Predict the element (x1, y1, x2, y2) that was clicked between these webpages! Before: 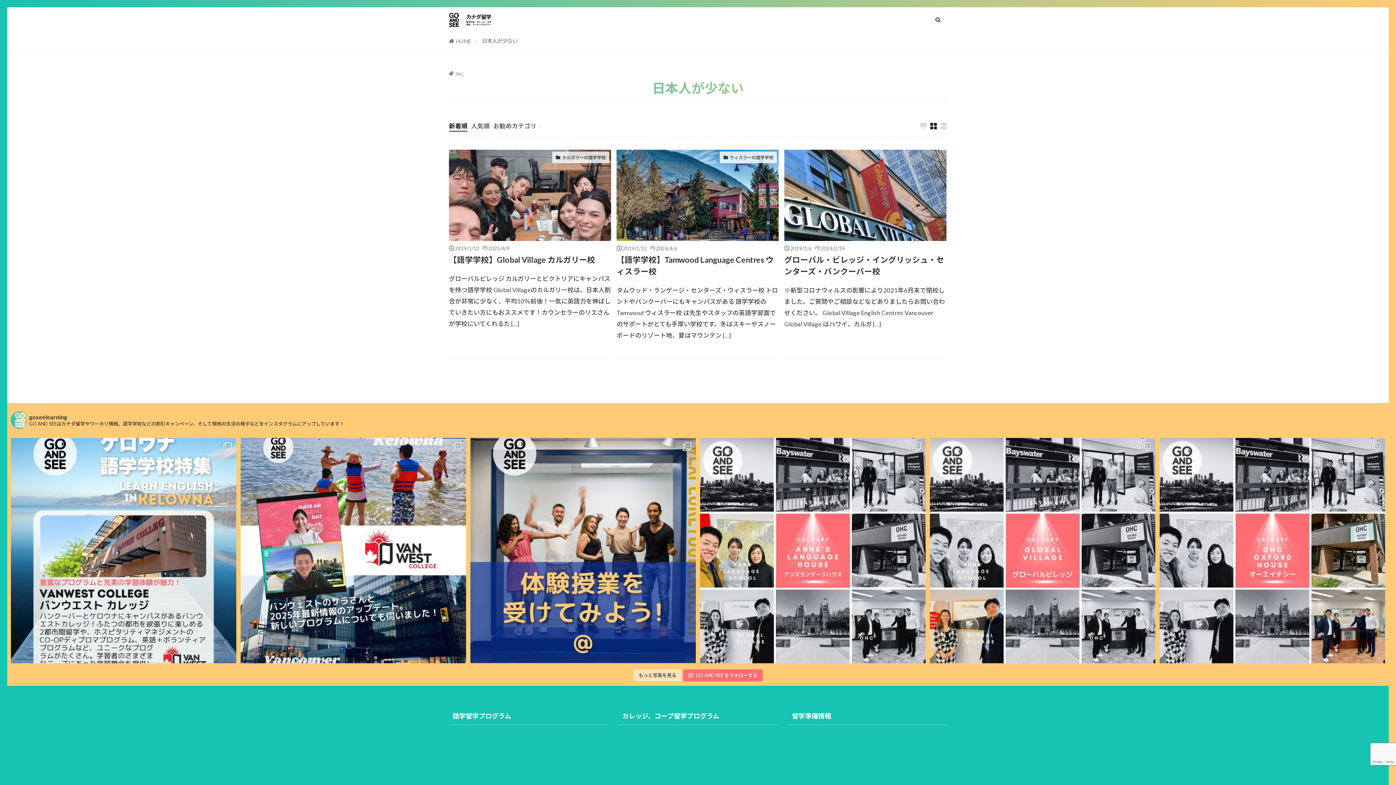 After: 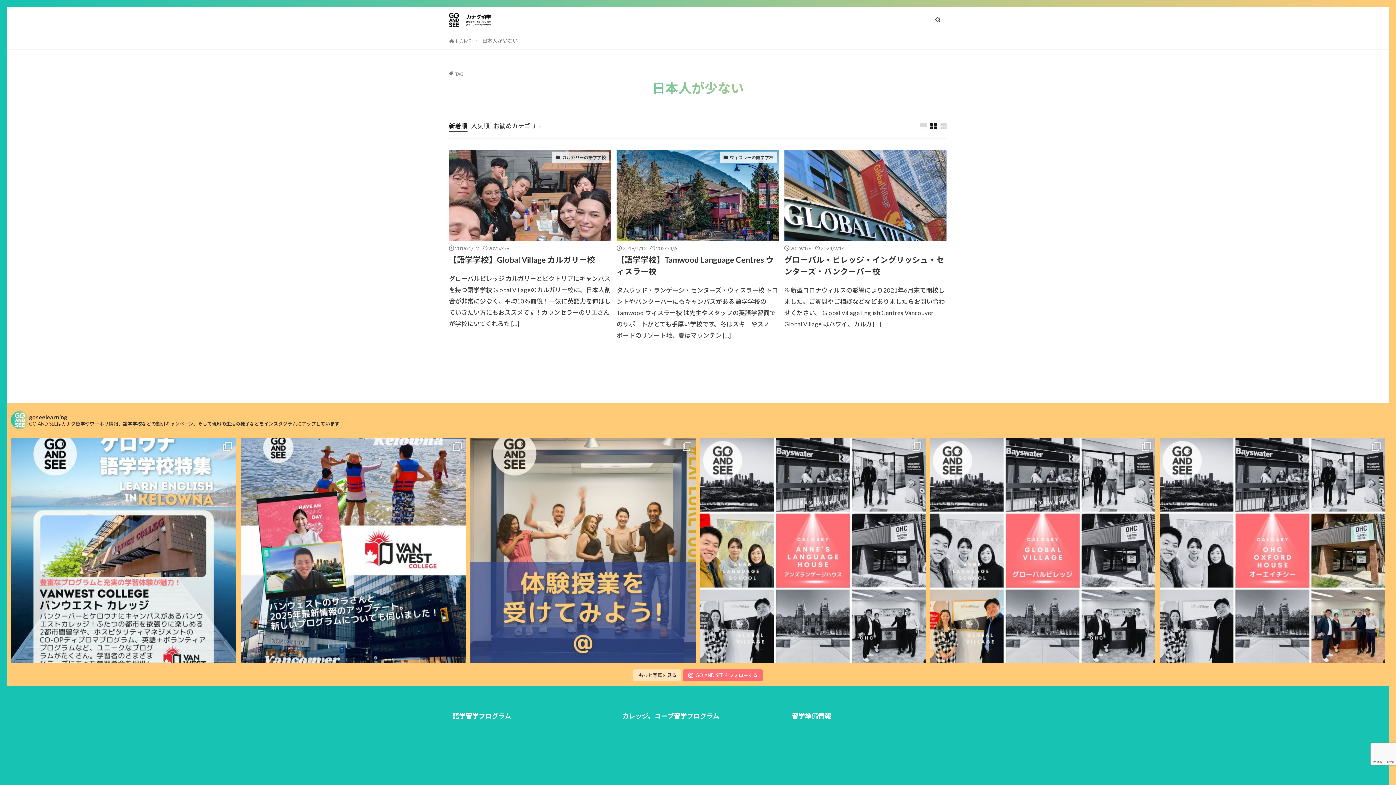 Action: bbox: (470, 438, 696, 663)